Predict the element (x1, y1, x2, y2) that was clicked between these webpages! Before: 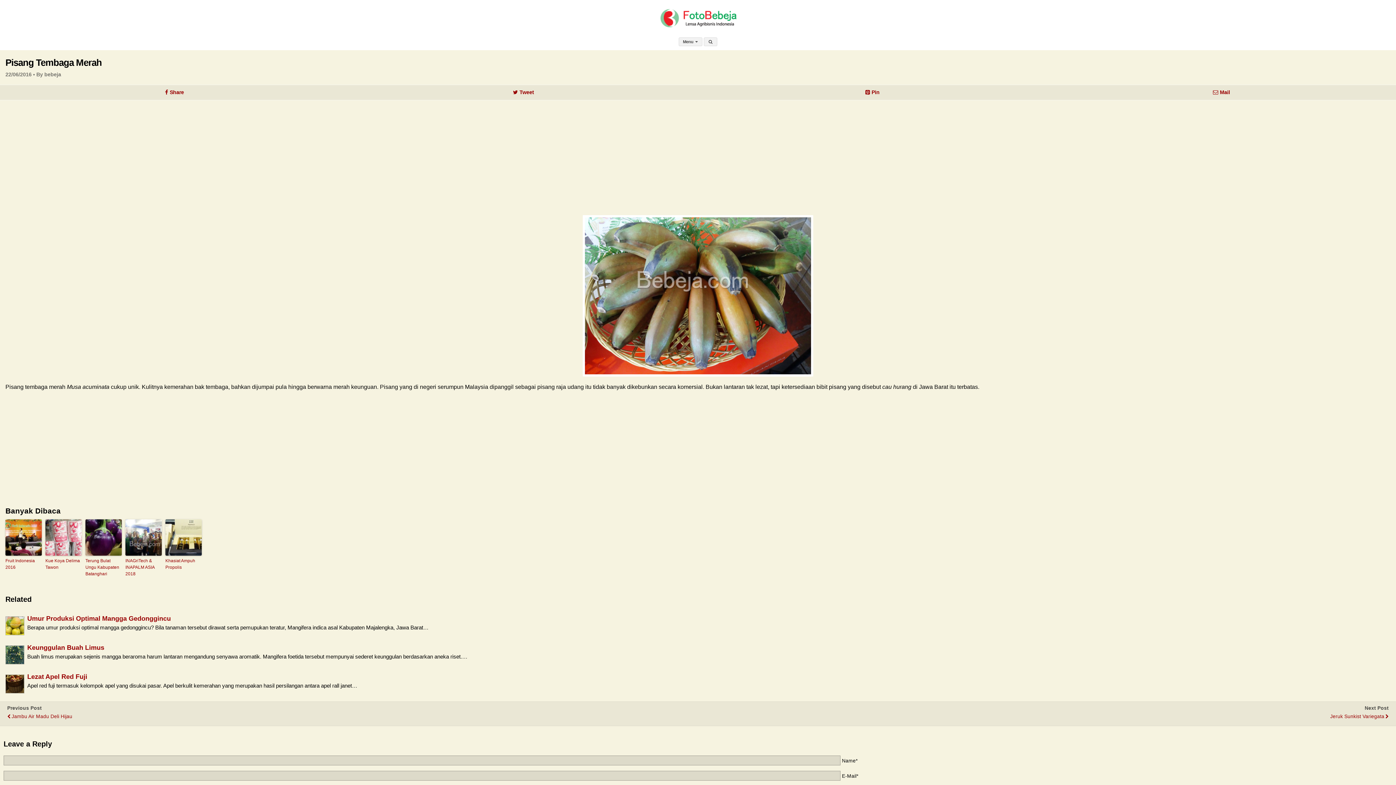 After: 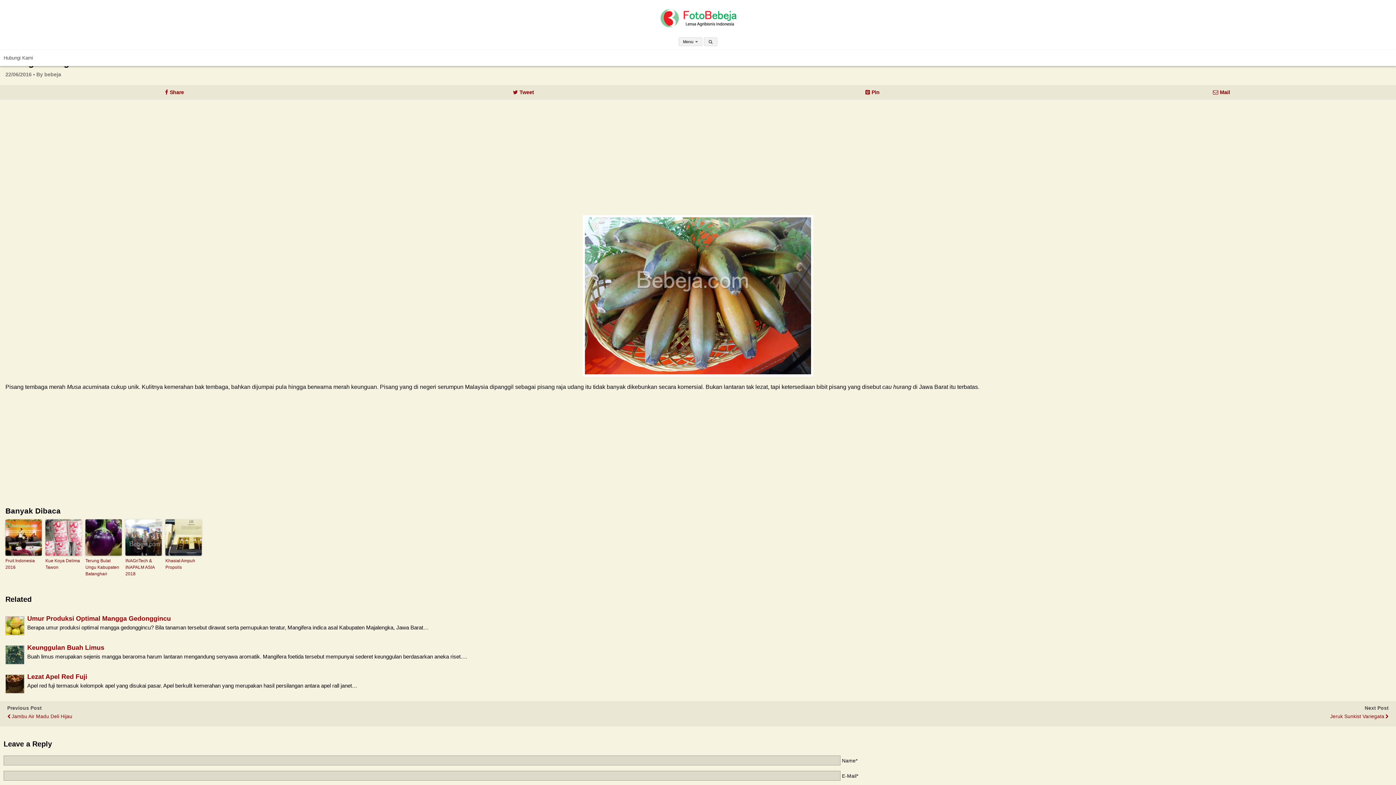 Action: label: Menu  bbox: (679, 37, 702, 46)